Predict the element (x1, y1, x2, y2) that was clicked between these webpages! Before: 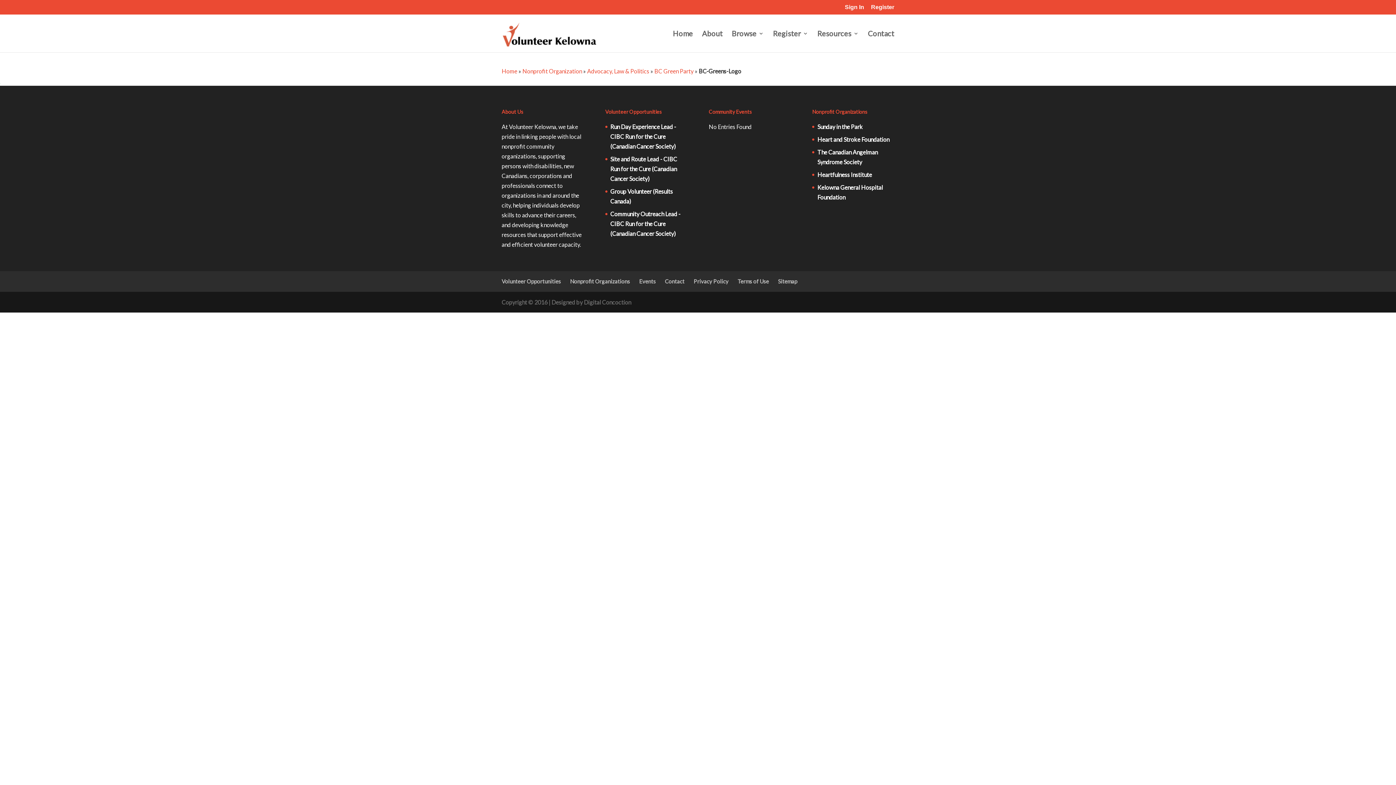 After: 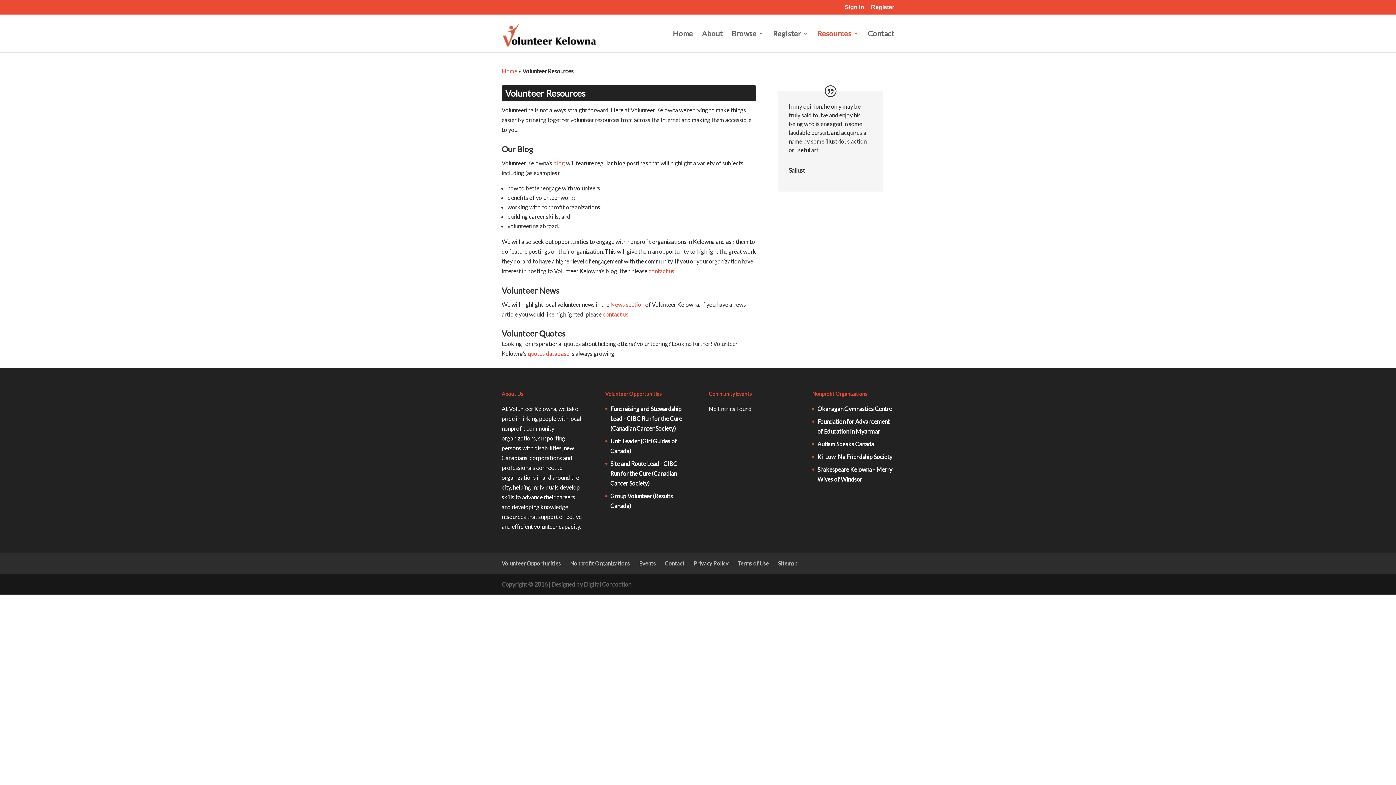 Action: bbox: (817, 30, 858, 52) label: Resources